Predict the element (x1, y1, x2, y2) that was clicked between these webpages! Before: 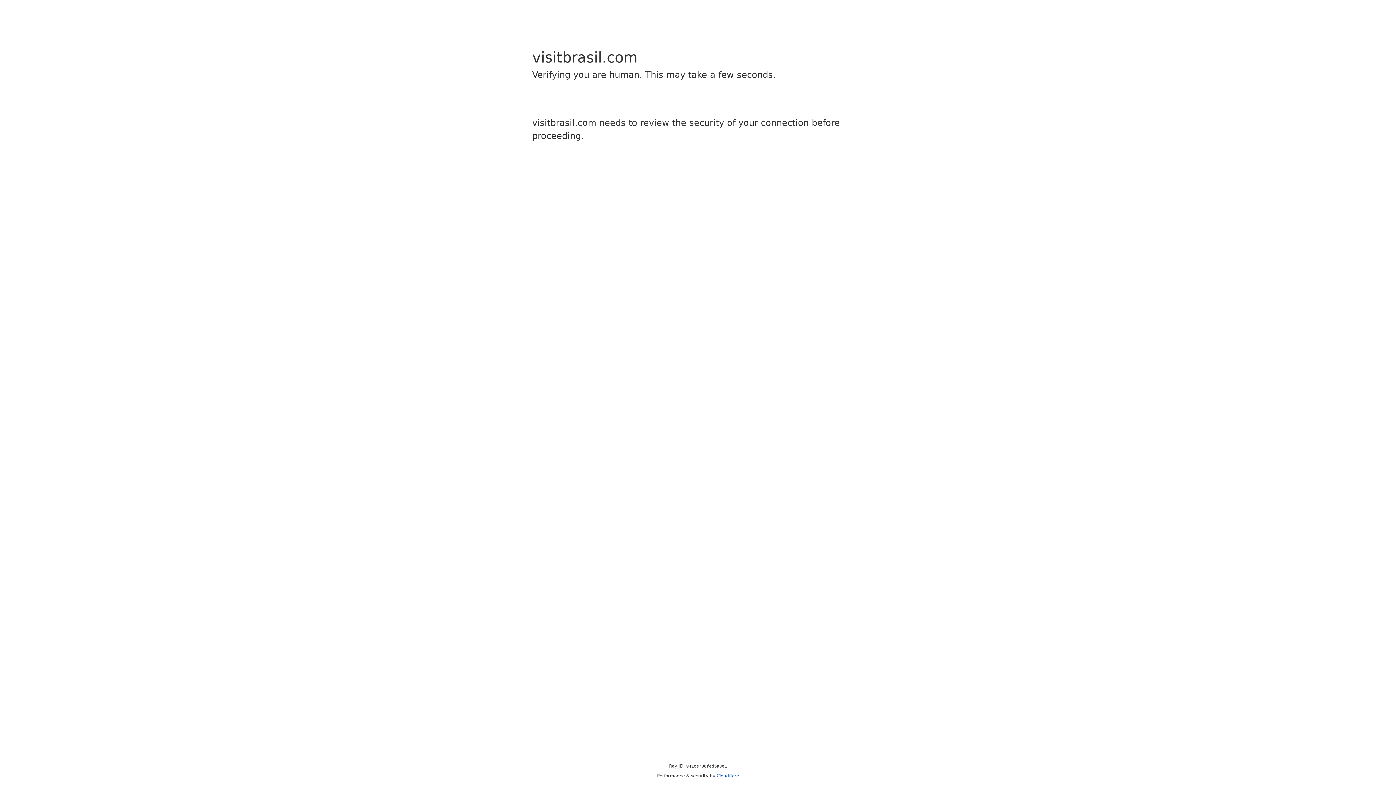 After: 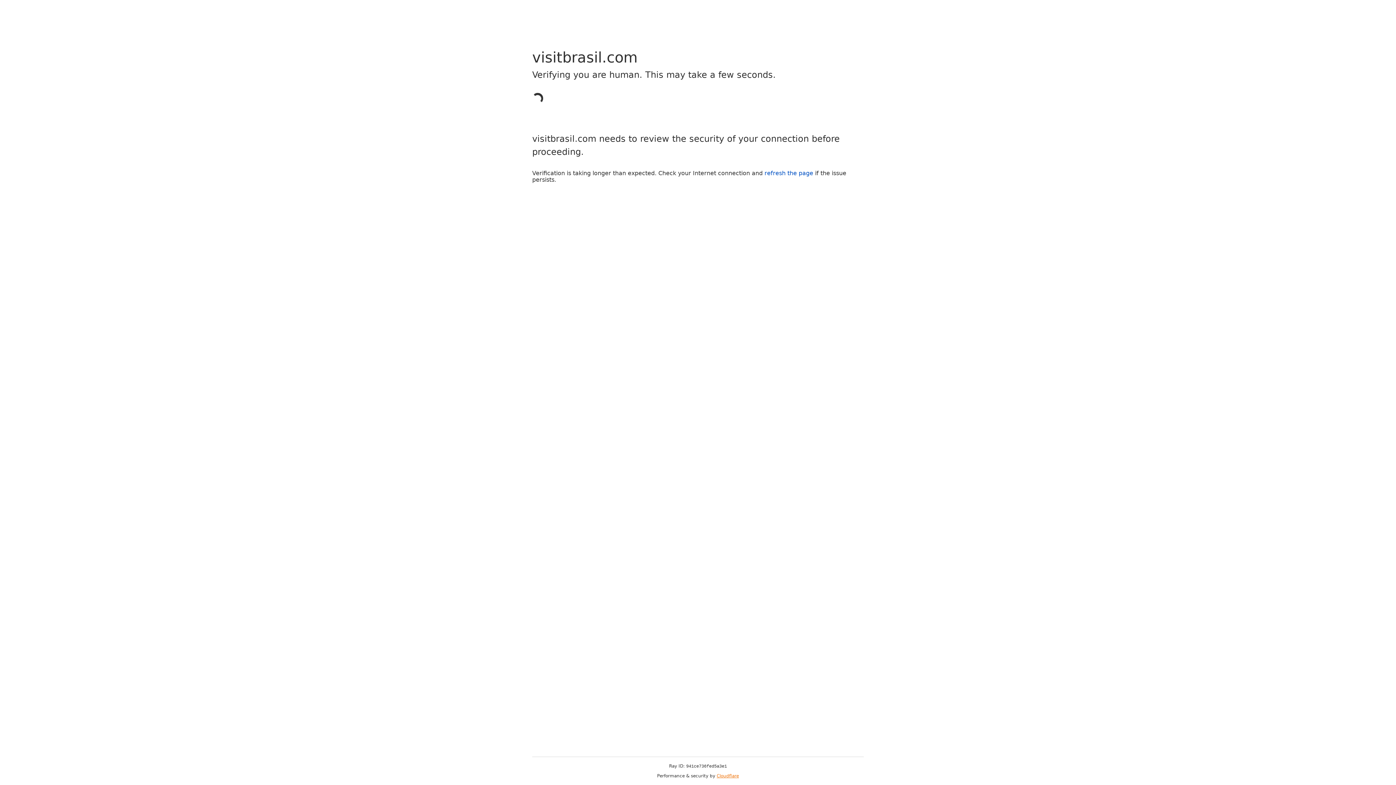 Action: label: Cloudflare bbox: (716, 773, 739, 778)